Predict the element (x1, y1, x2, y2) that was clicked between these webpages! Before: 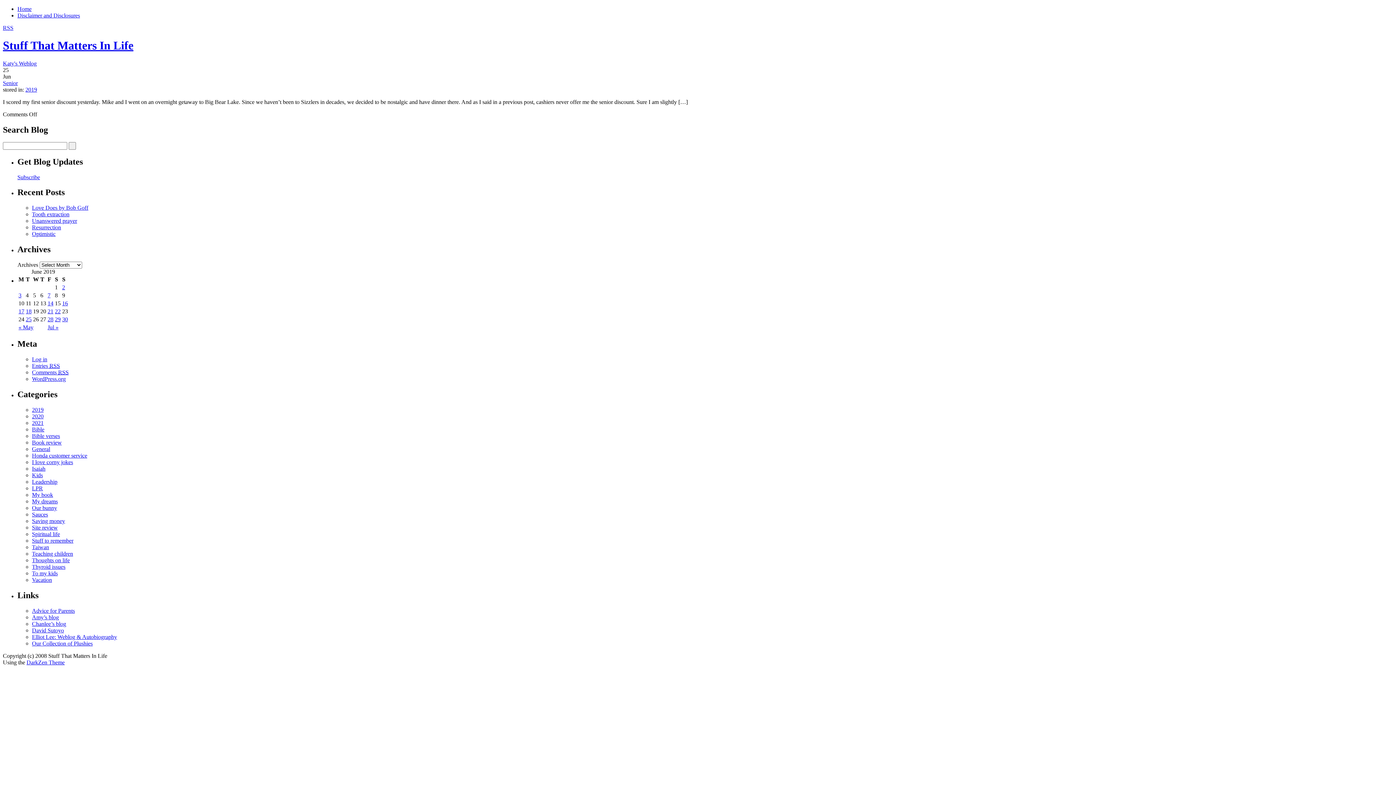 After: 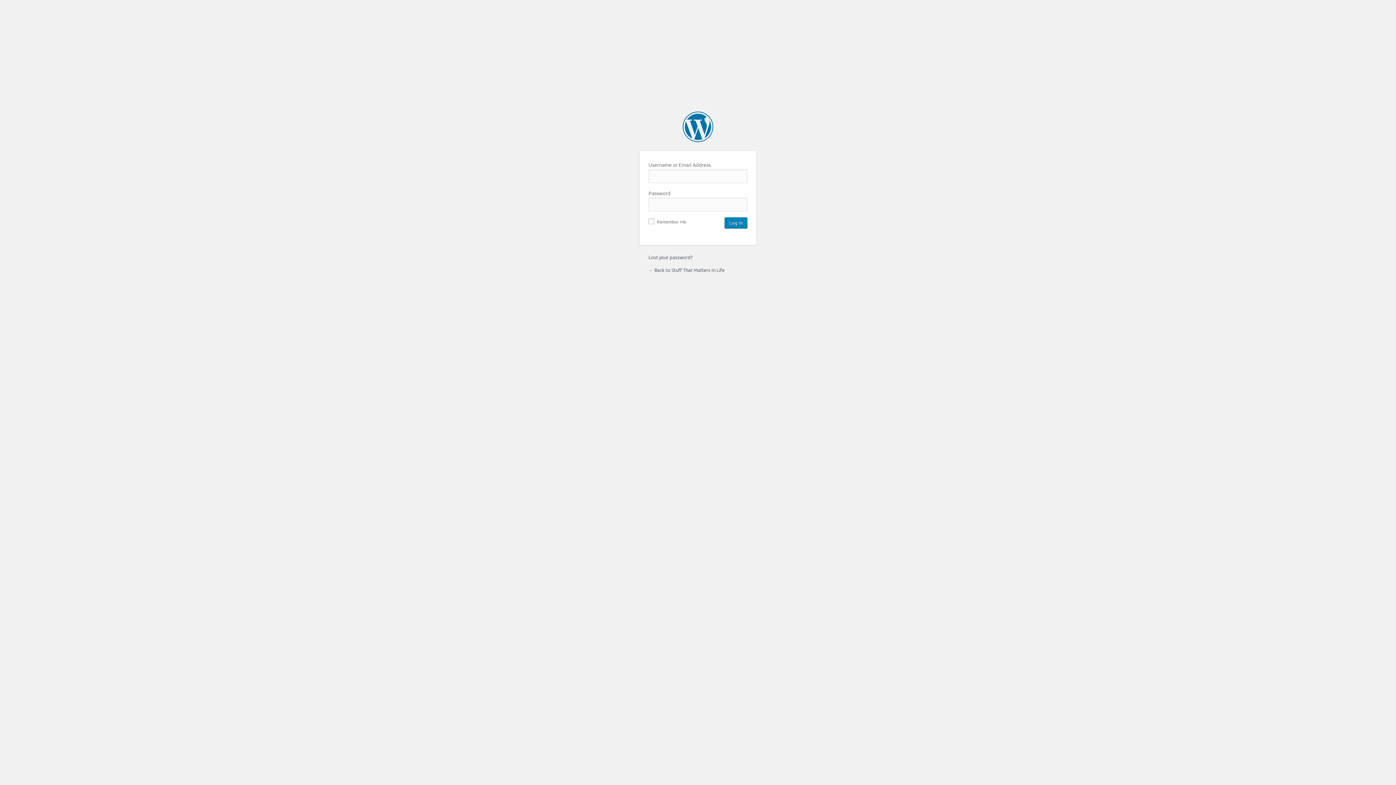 Action: label: Log in bbox: (32, 356, 47, 362)